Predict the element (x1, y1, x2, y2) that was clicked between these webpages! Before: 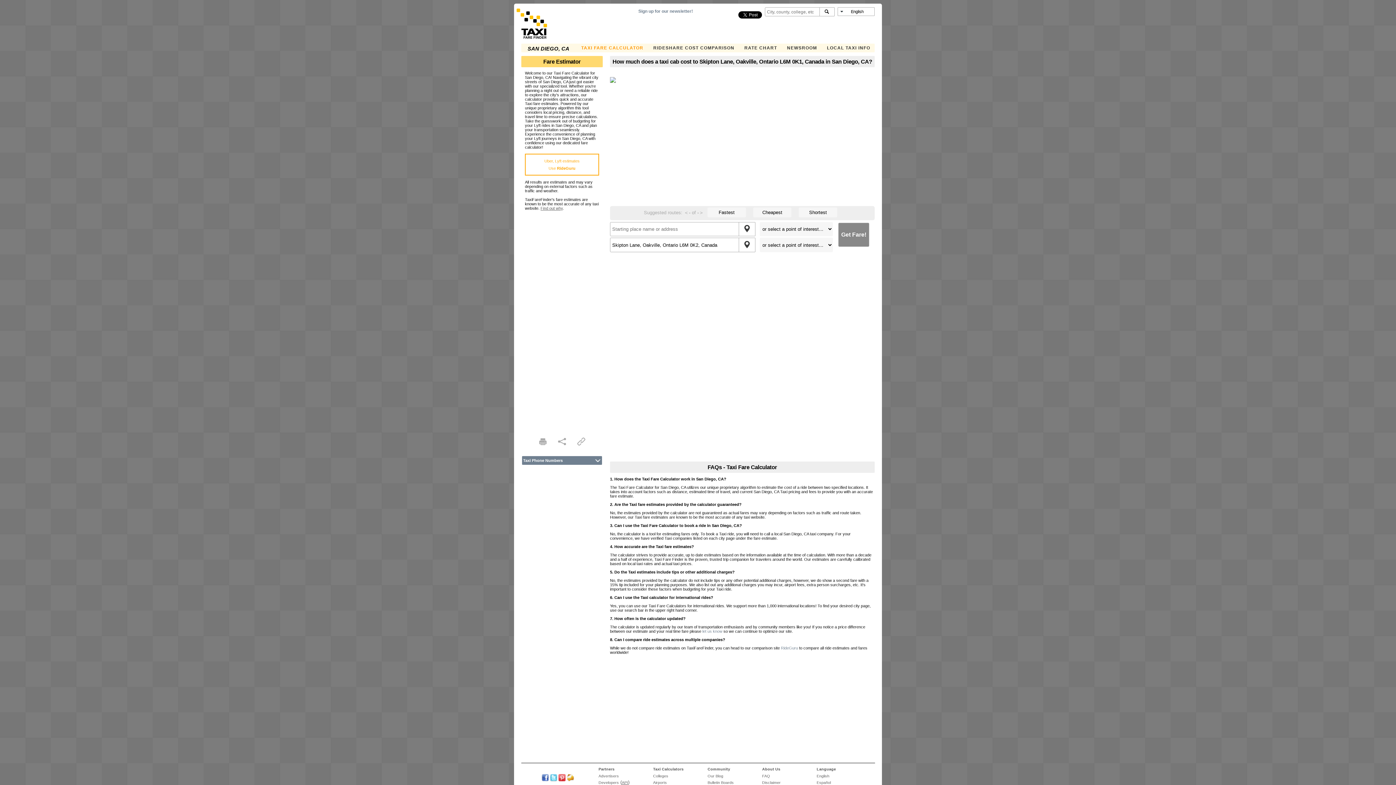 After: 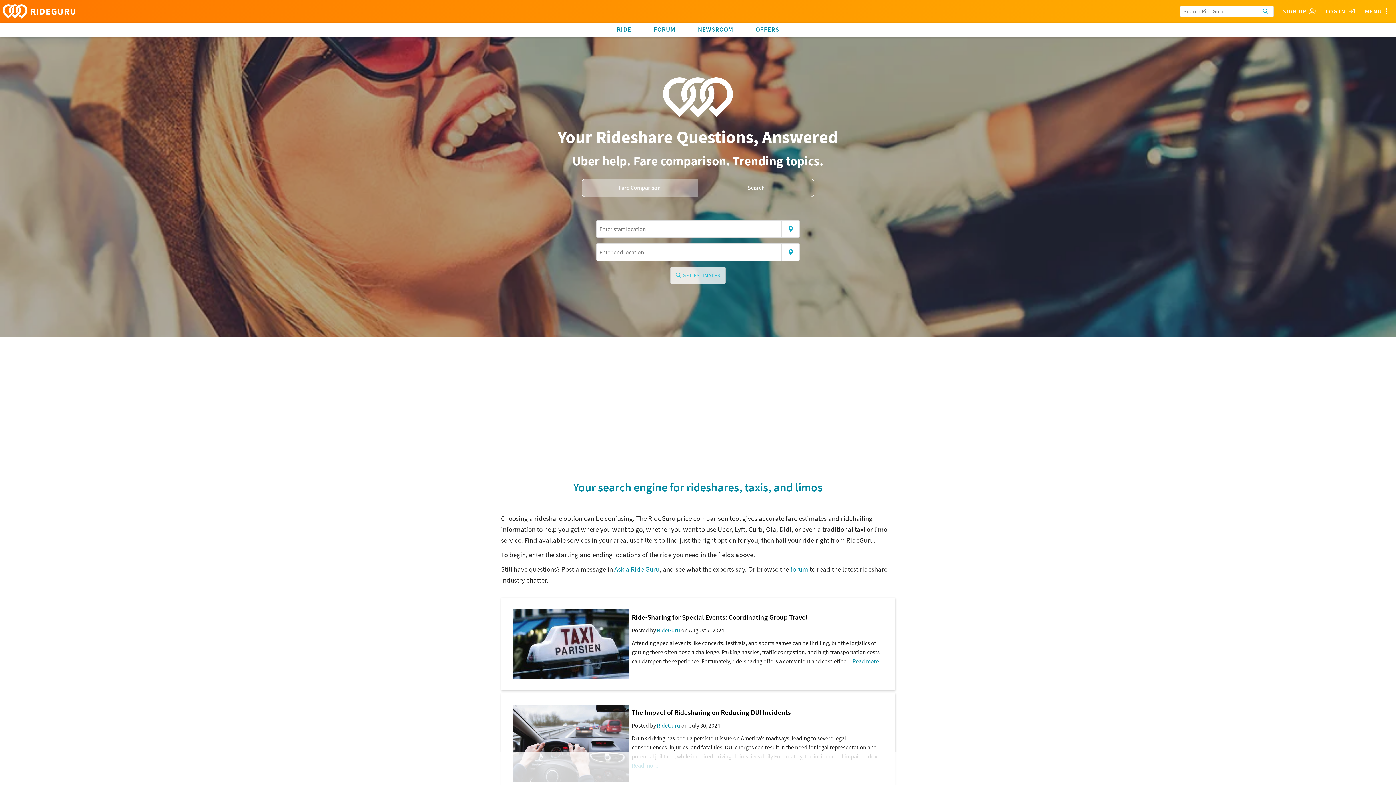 Action: label: RIDESHARE COST COMPARISON bbox: (649, 43, 739, 52)